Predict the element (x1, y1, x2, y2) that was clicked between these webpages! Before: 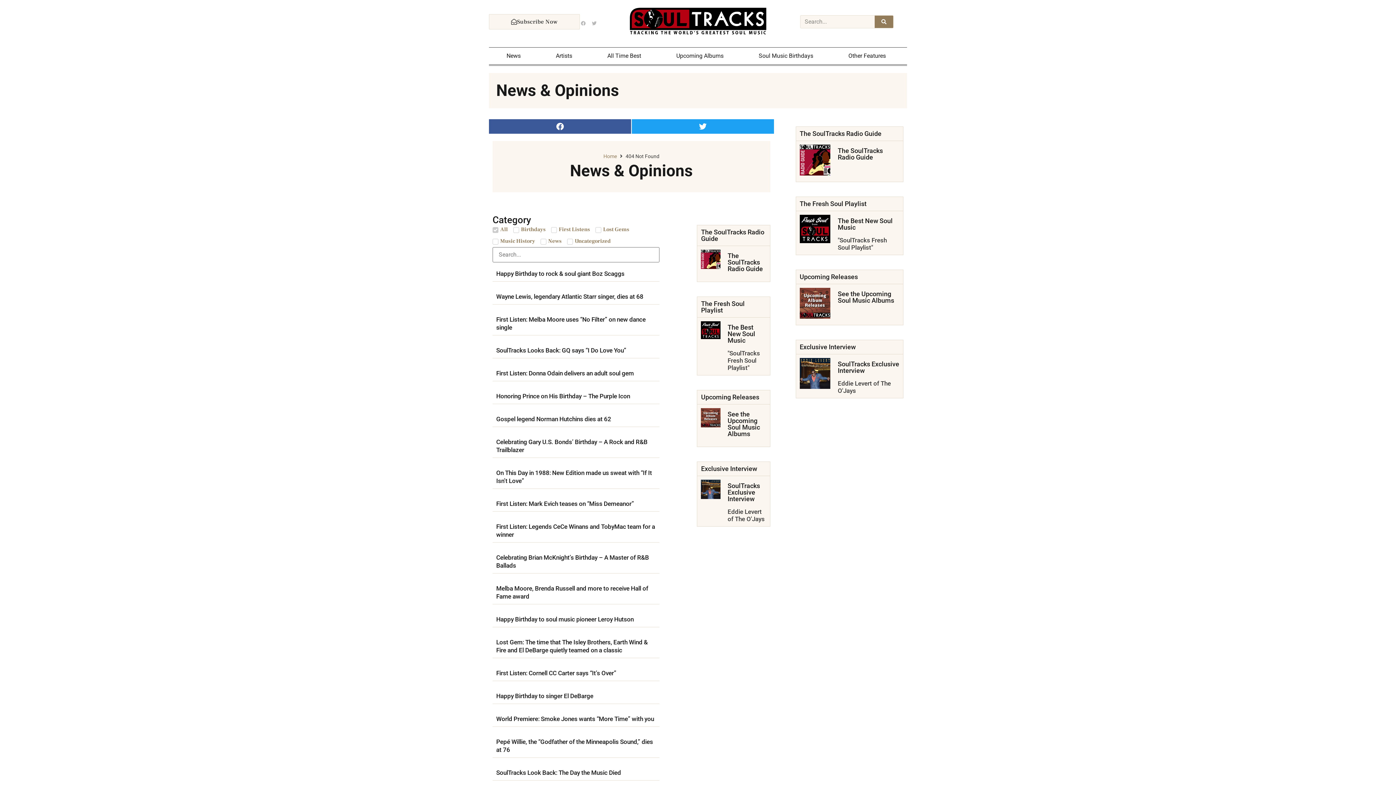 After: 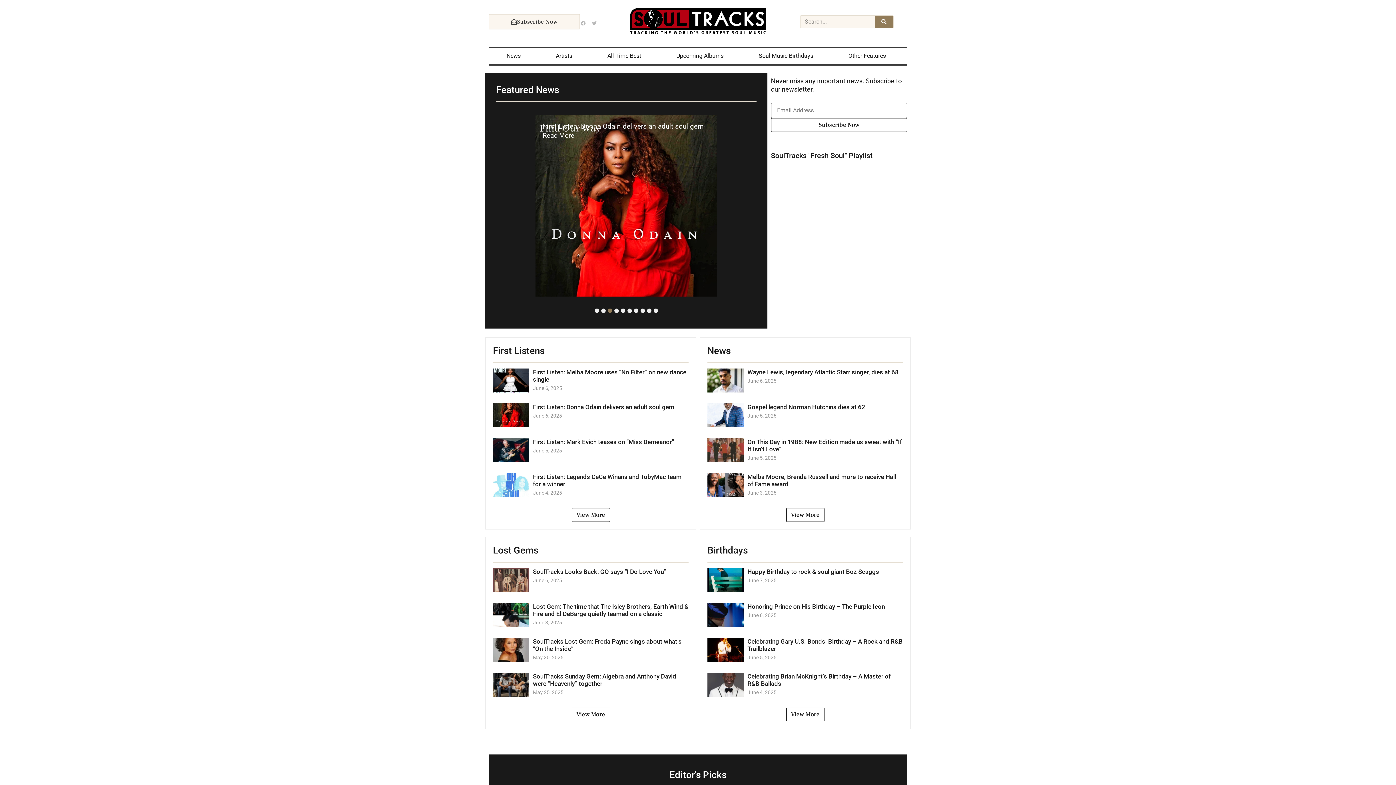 Action: bbox: (603, 152, 617, 160) label: Home